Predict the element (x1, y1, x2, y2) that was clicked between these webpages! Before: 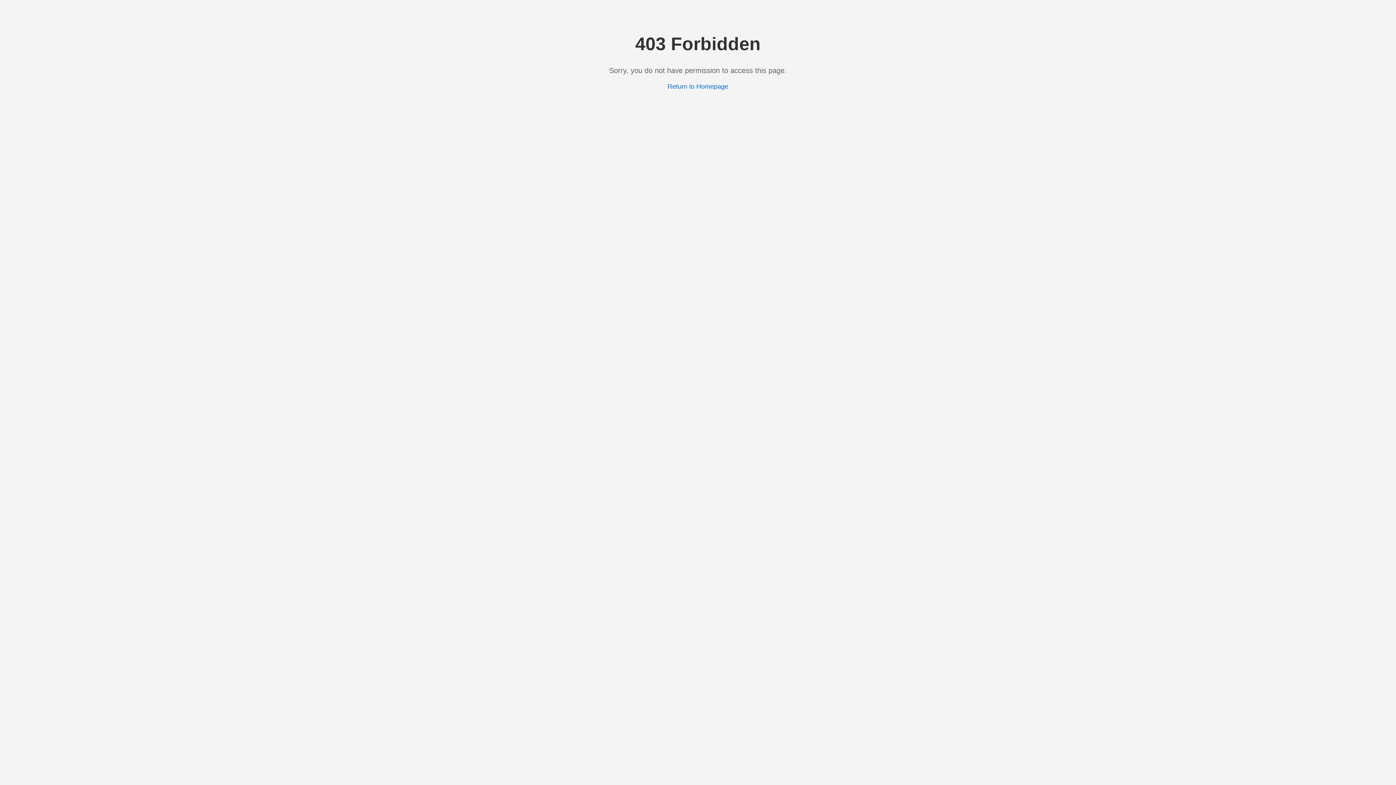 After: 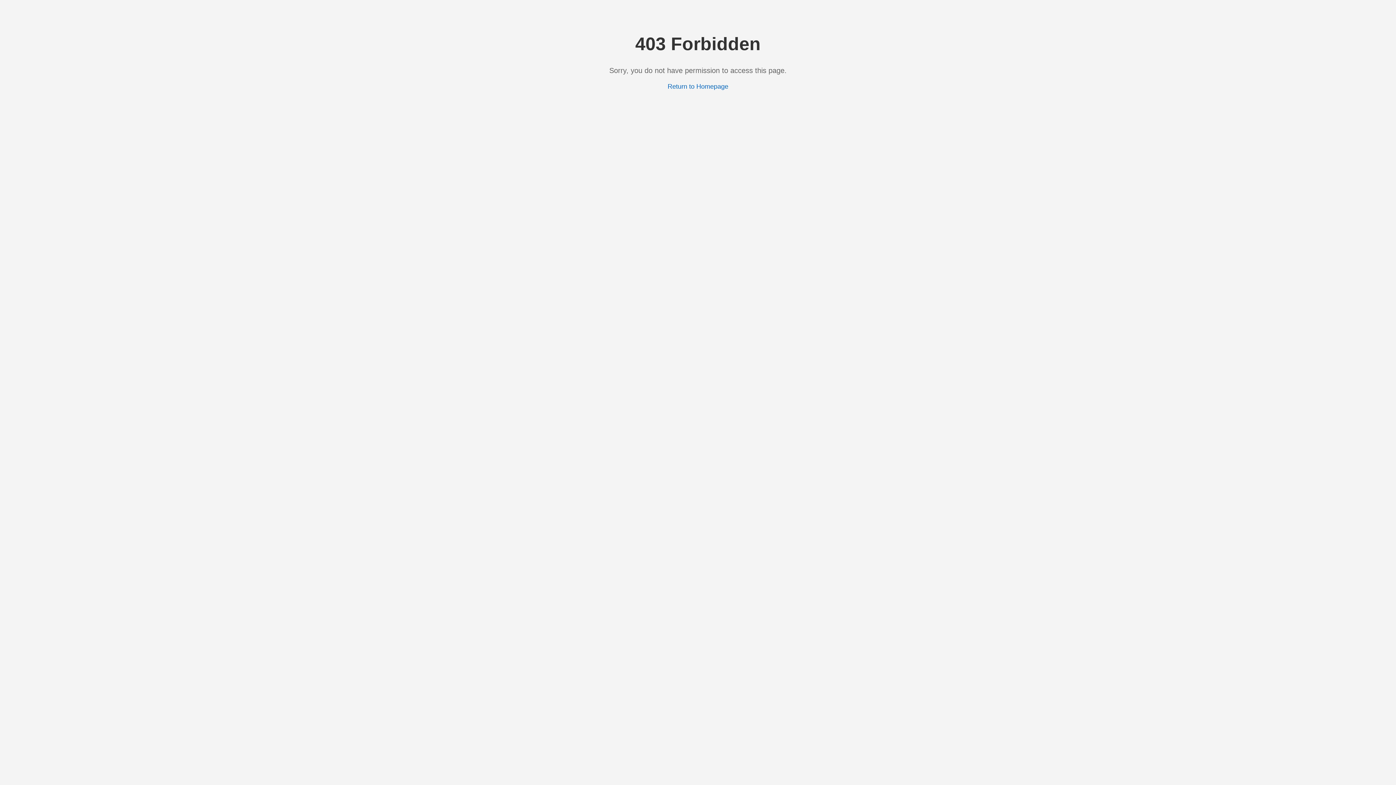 Action: label: Return to Homepage bbox: (667, 82, 728, 90)